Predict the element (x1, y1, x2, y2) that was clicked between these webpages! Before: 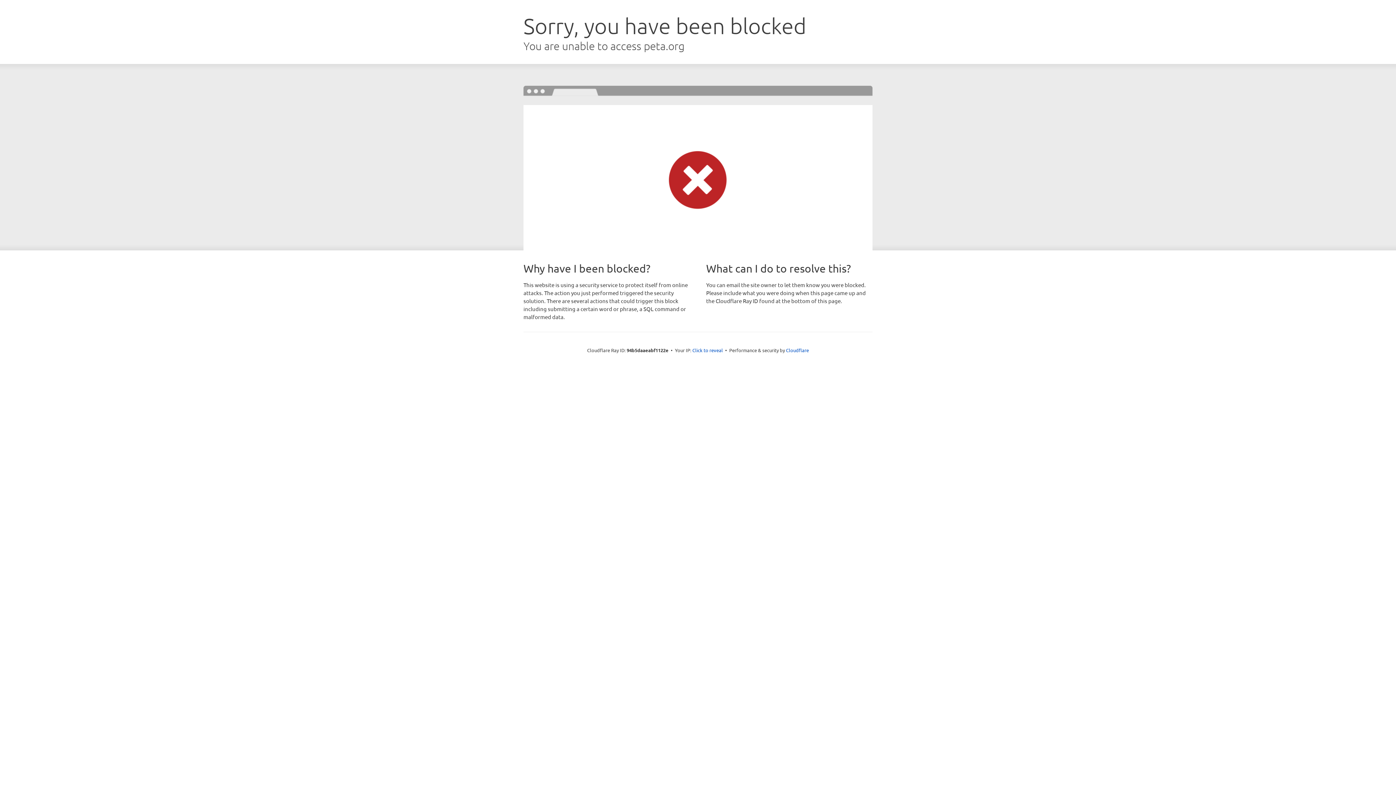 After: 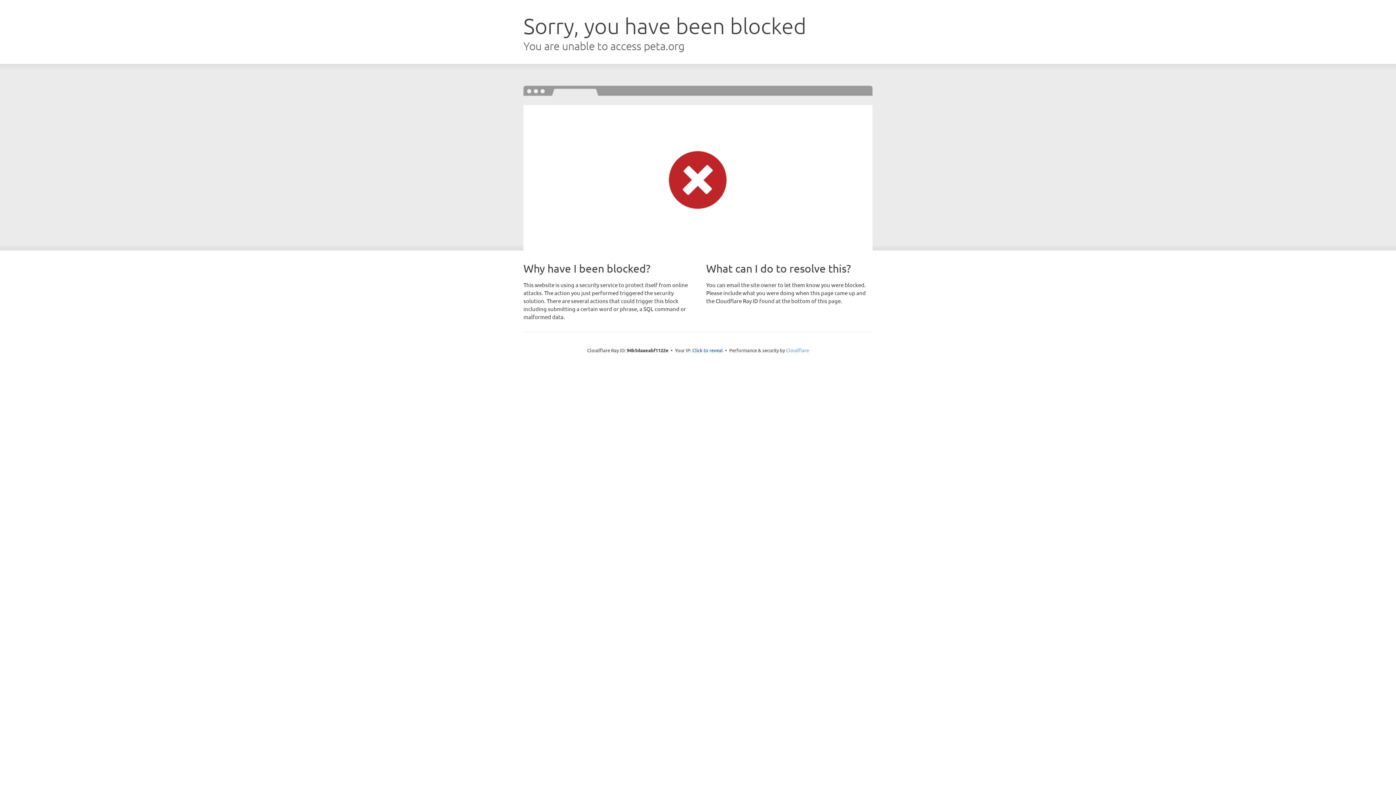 Action: label: Cloudflare bbox: (786, 347, 809, 353)